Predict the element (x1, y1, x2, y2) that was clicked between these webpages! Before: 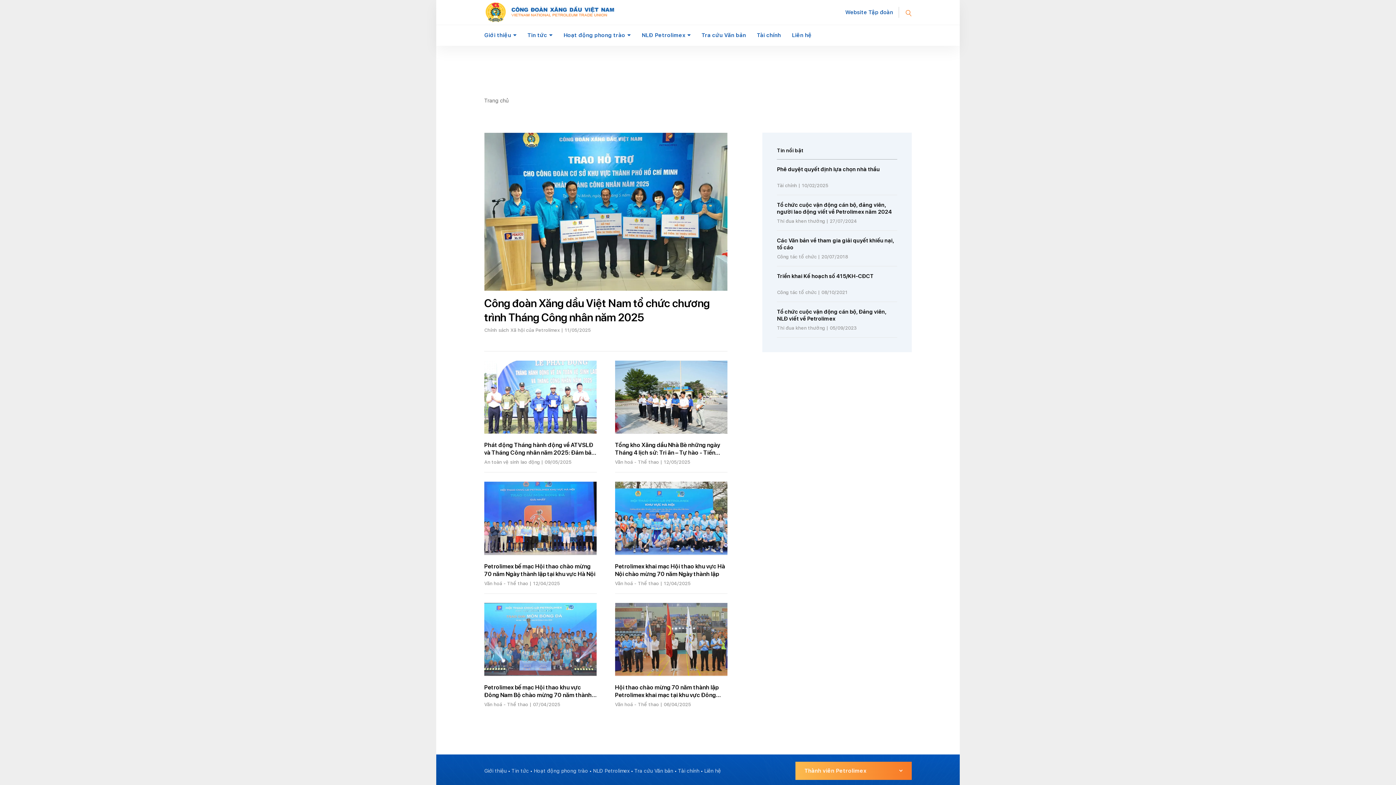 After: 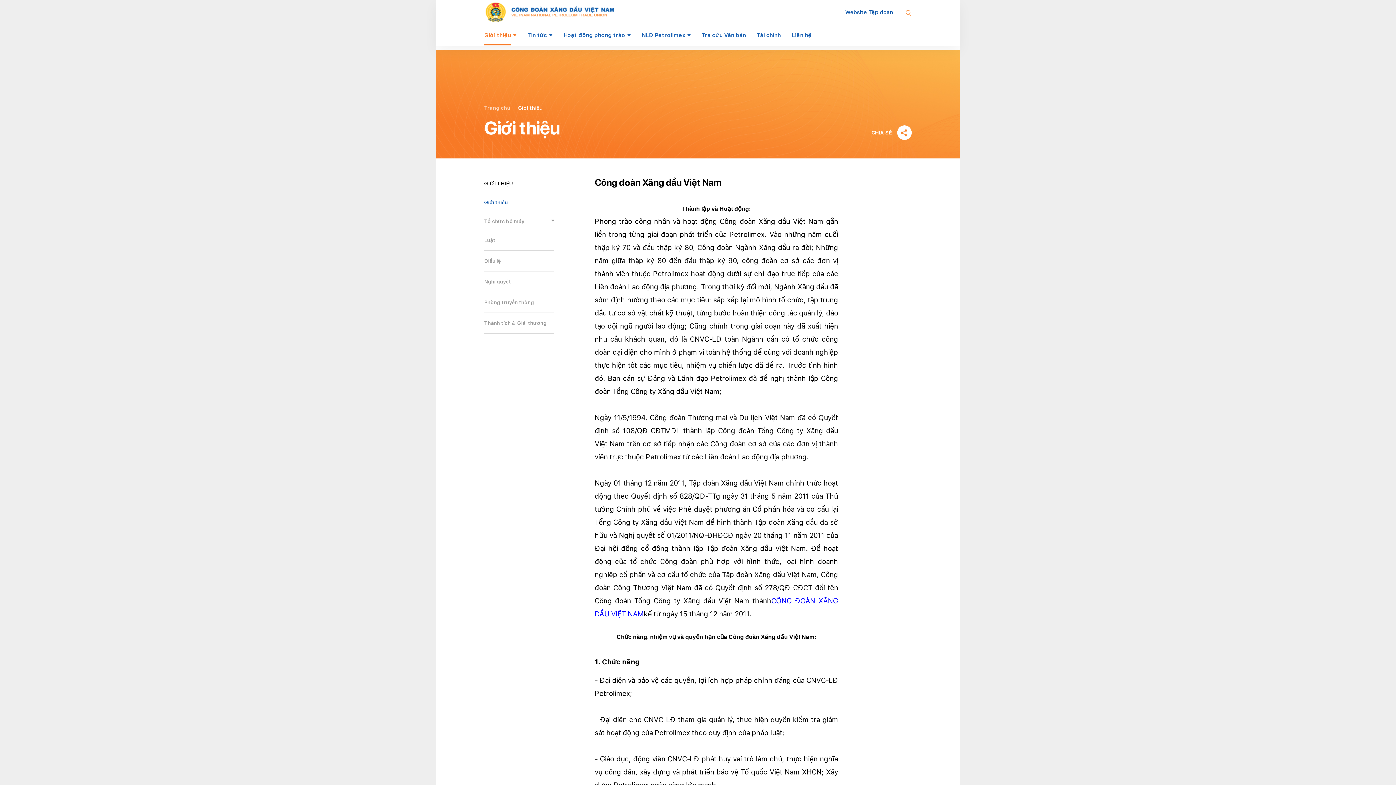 Action: bbox: (484, 768, 506, 774) label: Giới thiệu